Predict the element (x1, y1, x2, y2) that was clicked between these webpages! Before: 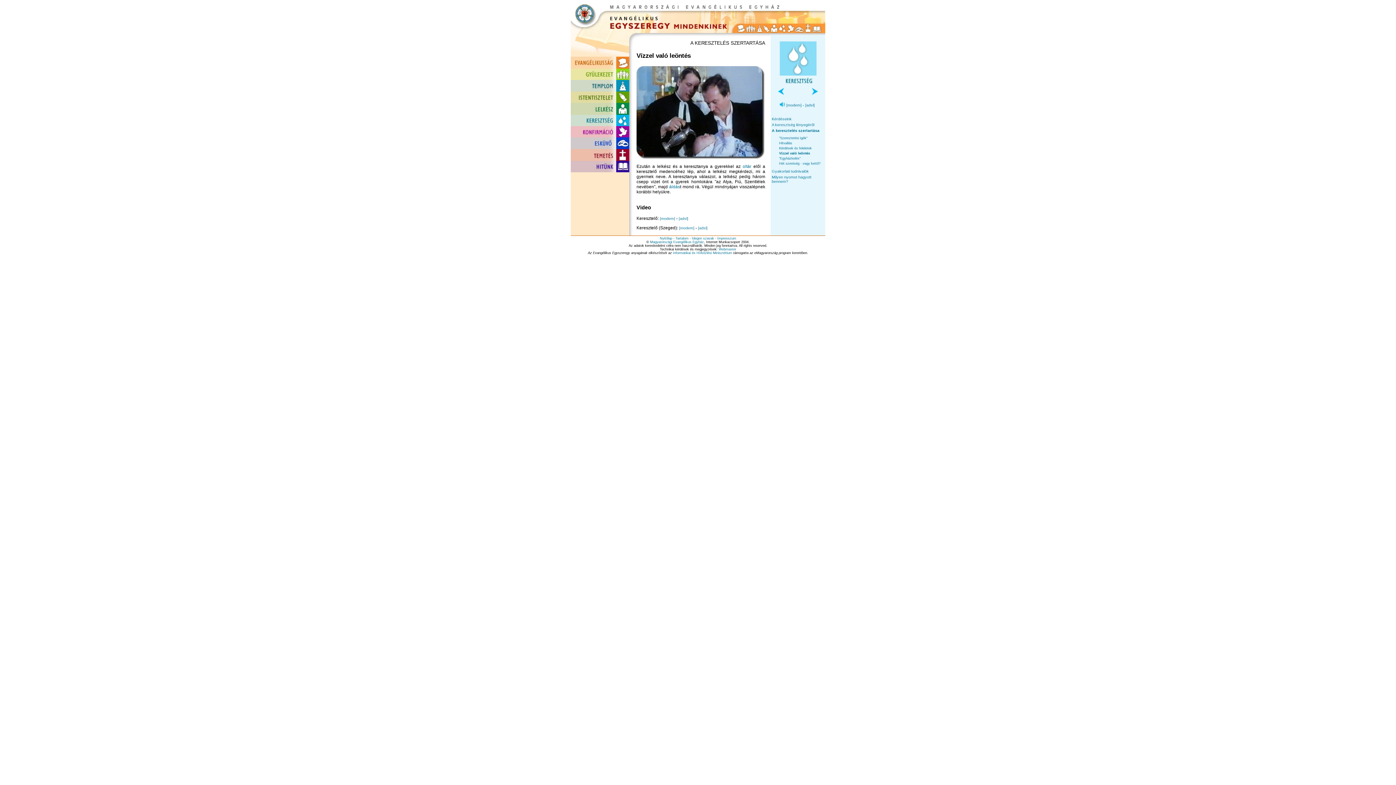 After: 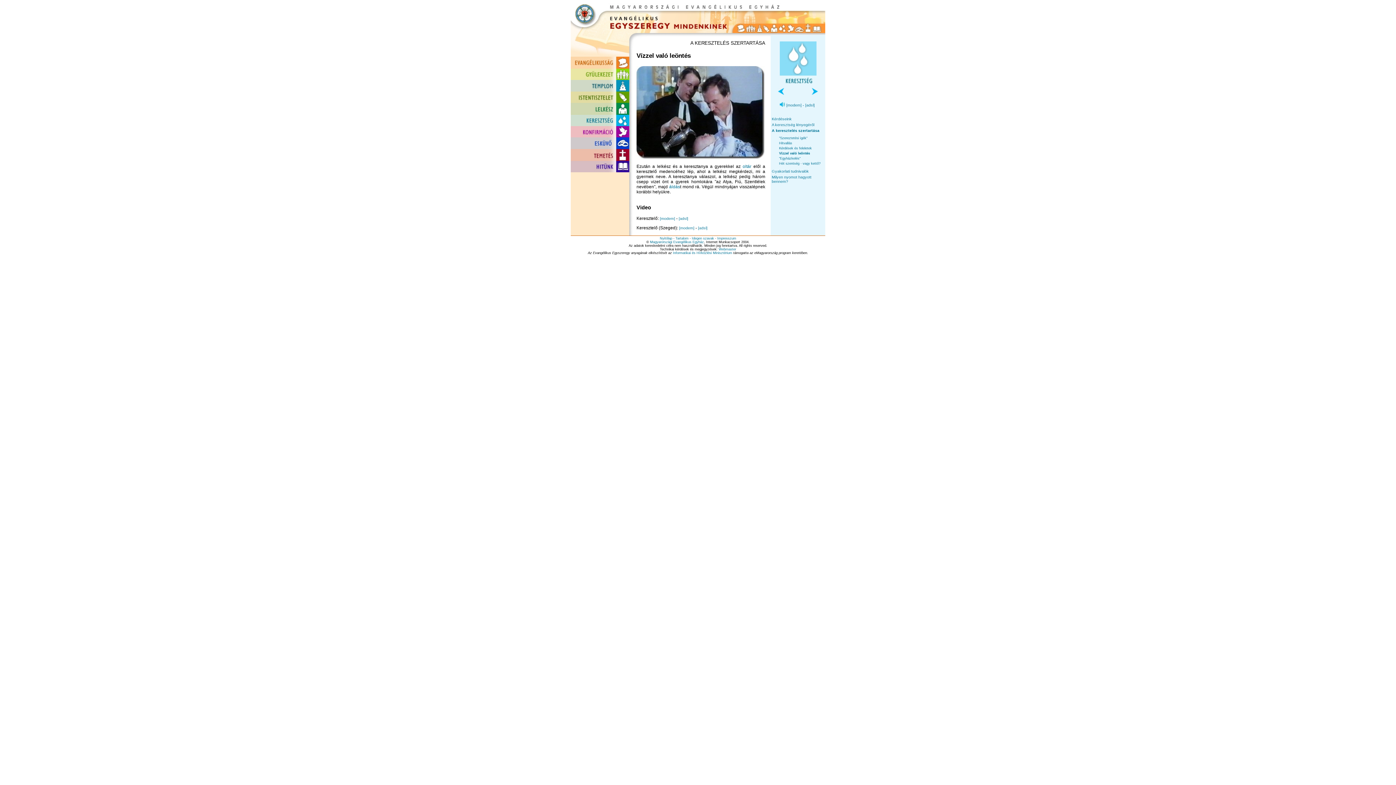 Action: bbox: (718, 247, 736, 251) label: Webmaster